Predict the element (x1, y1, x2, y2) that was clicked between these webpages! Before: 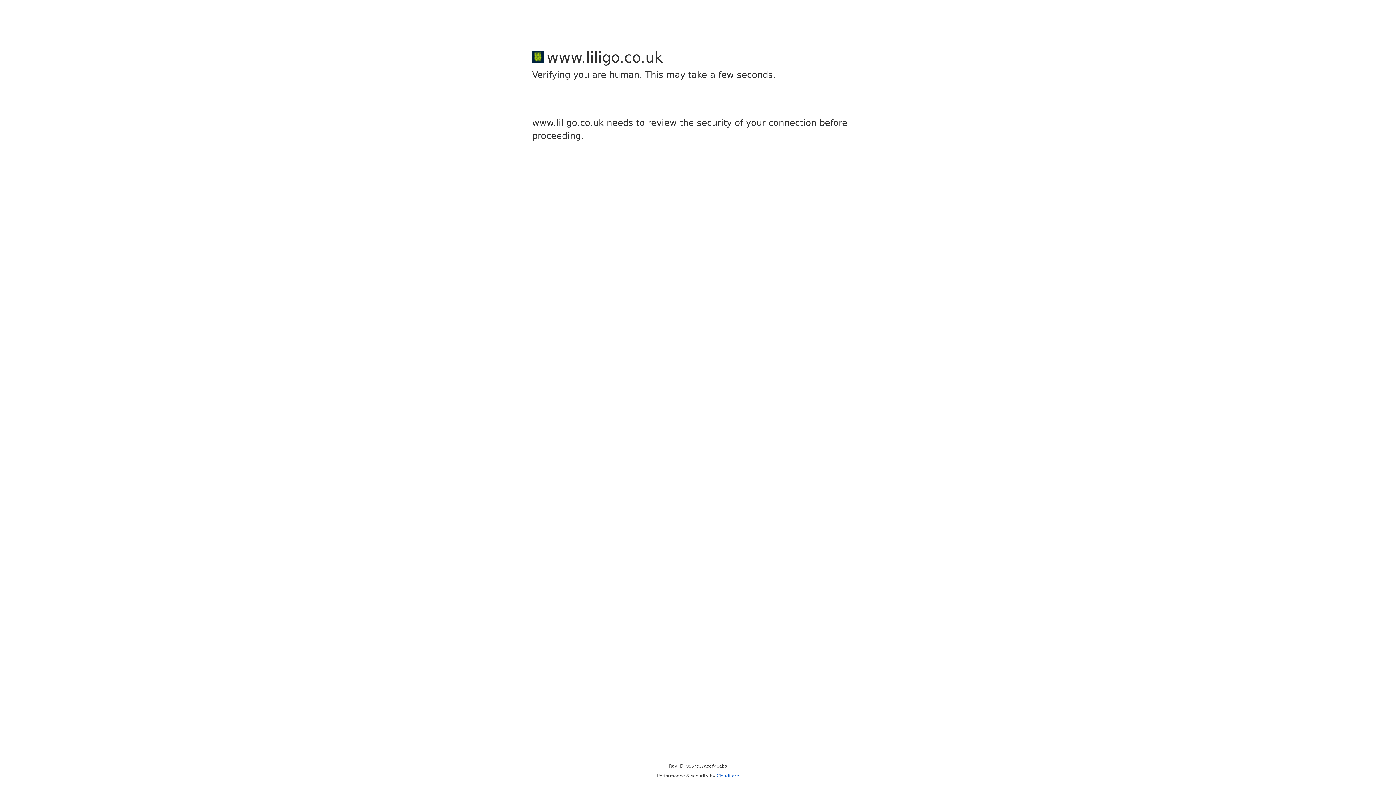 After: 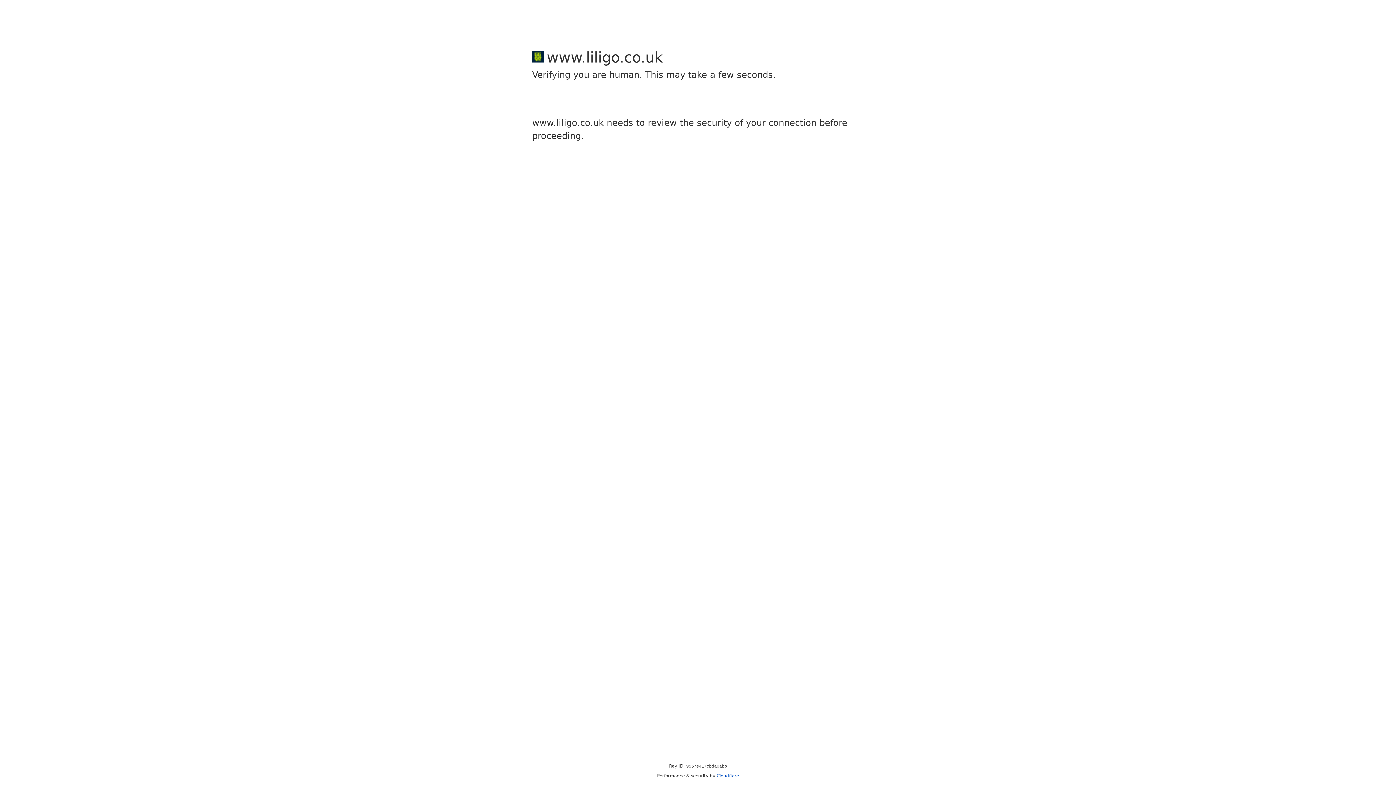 Action: label: Cloudflare bbox: (716, 773, 739, 778)